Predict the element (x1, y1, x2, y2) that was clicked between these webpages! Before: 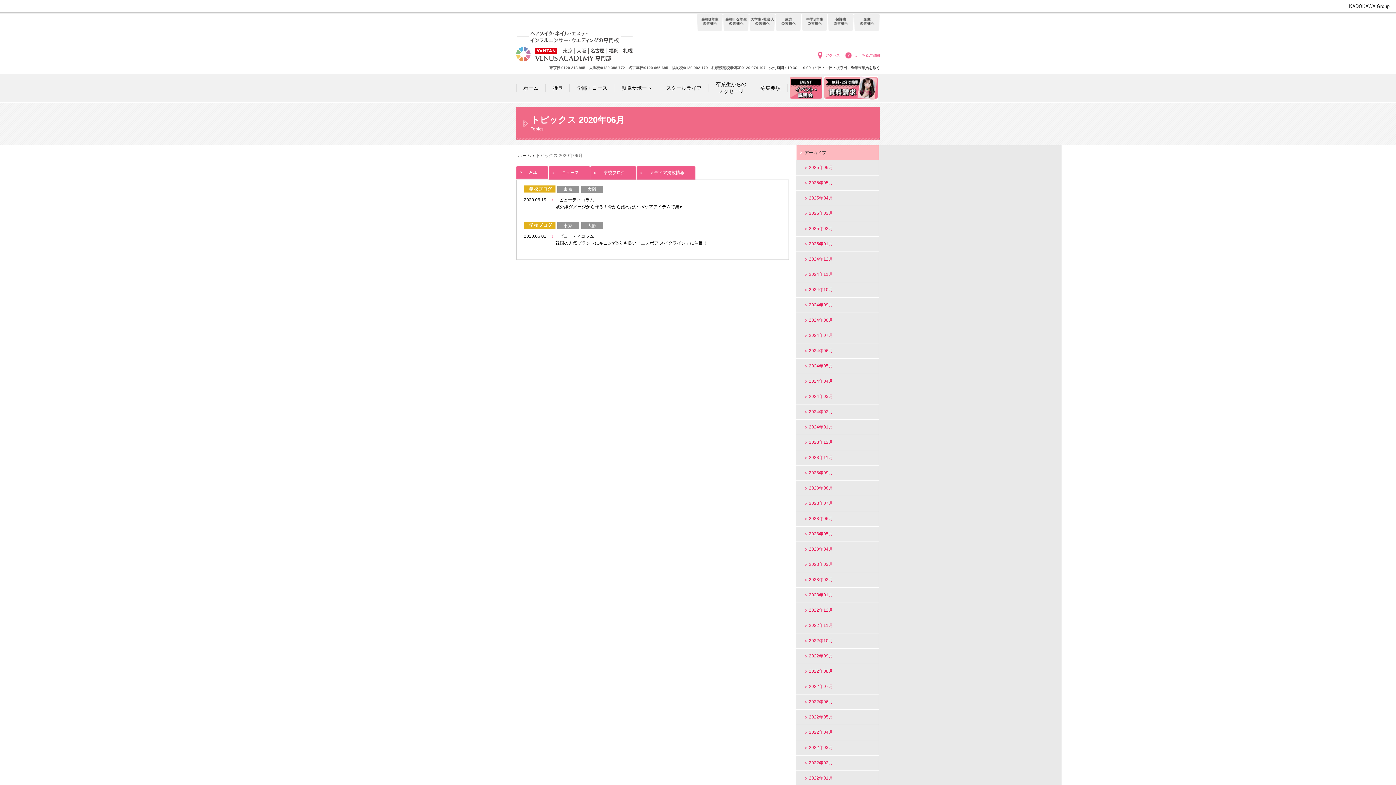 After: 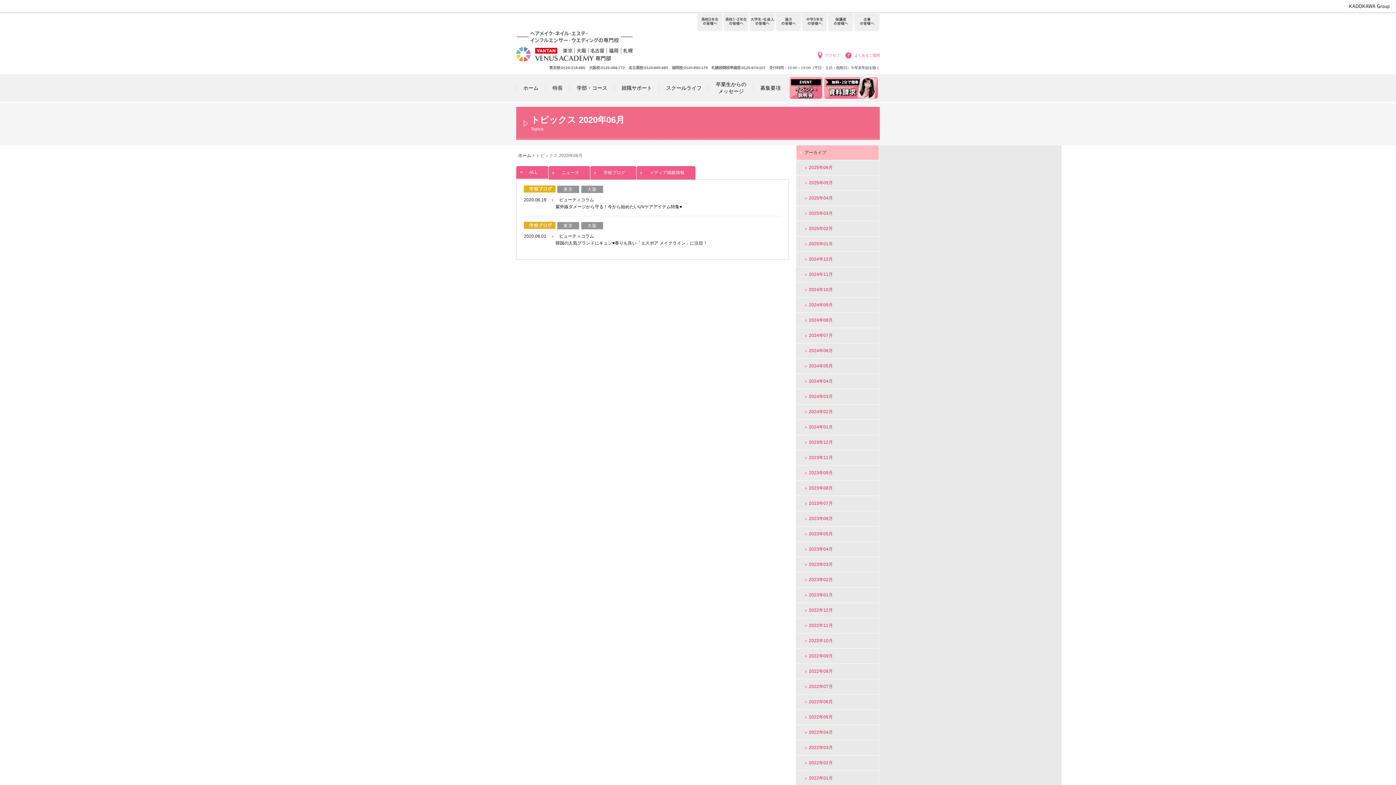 Action: bbox: (810, 762, 880, 785) label: 資料請求